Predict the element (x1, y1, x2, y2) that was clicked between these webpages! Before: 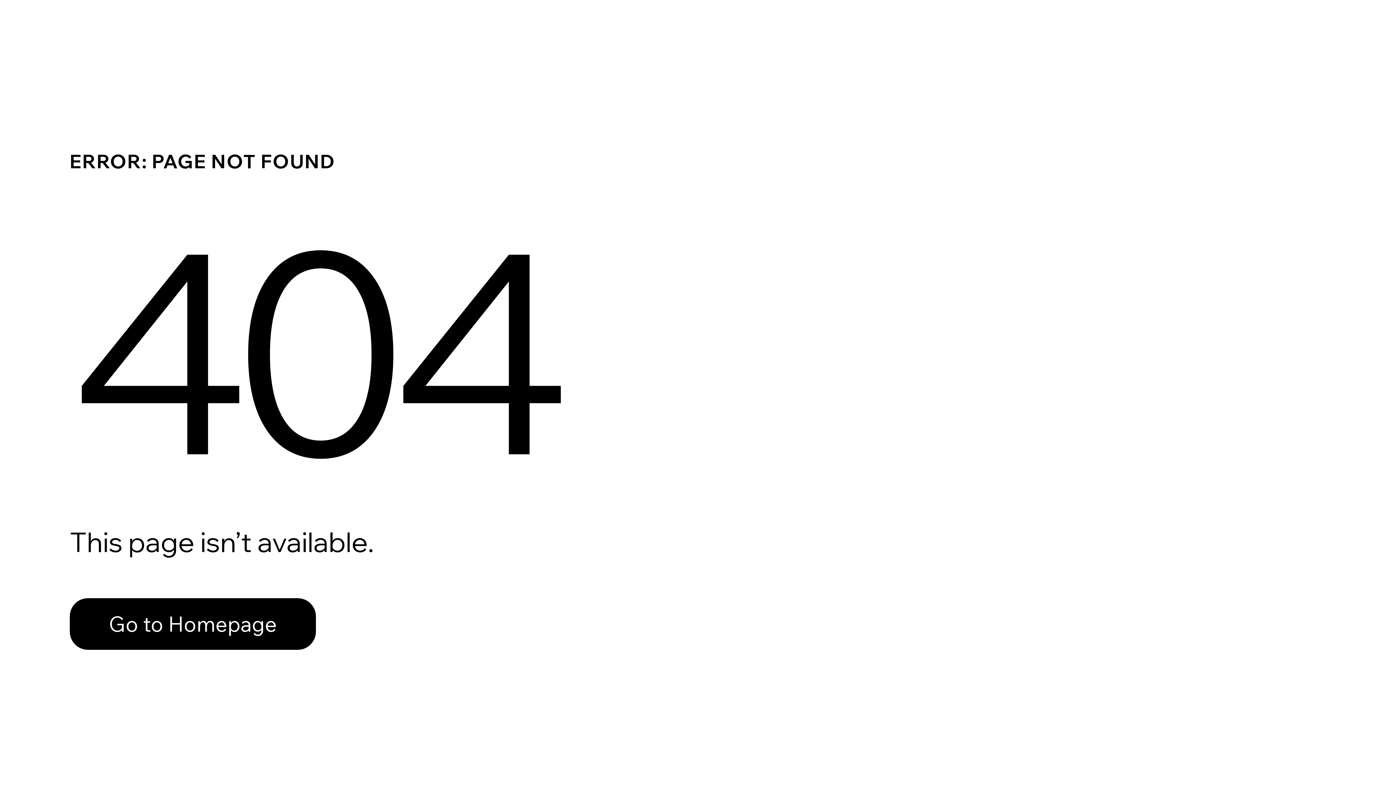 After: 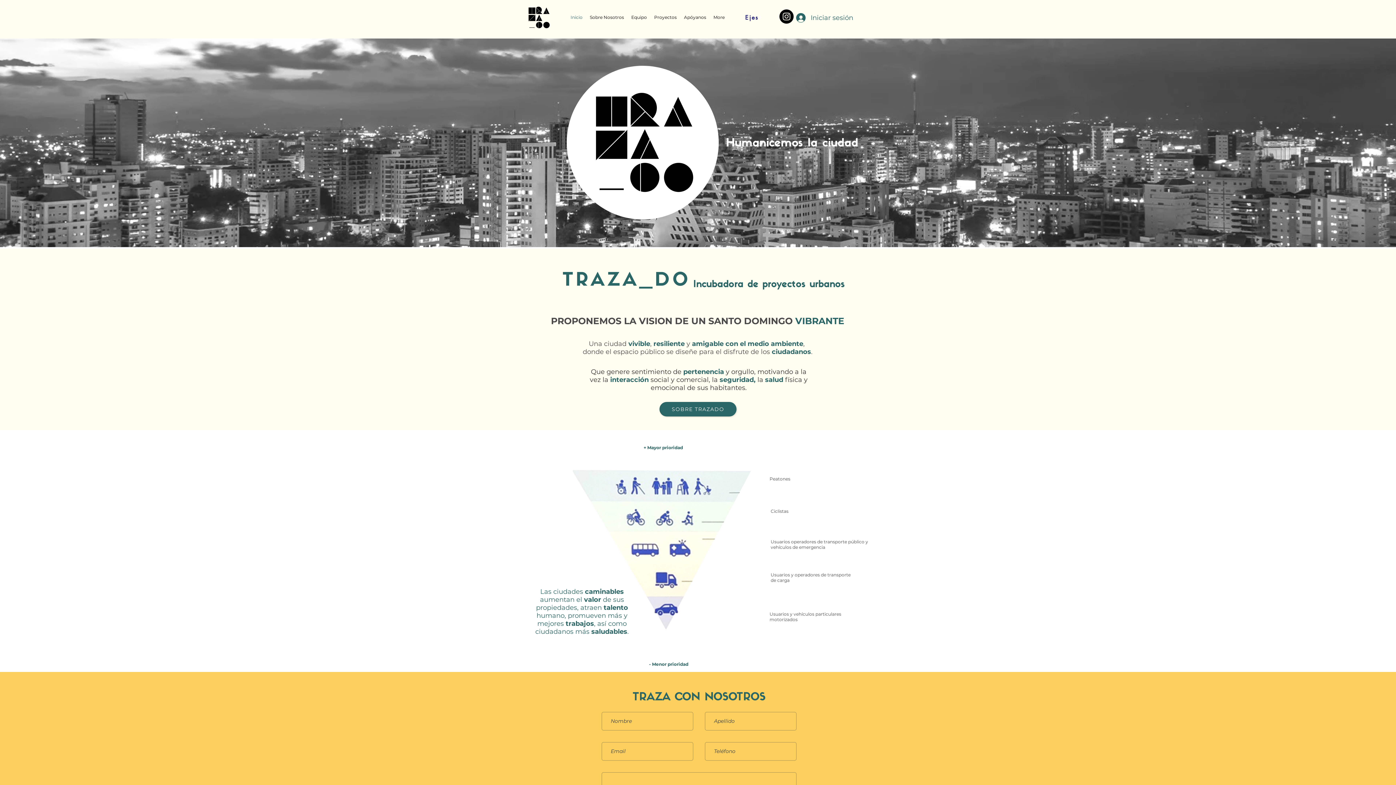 Action: bbox: (69, 582, 768, 659) label: Go to Homepage